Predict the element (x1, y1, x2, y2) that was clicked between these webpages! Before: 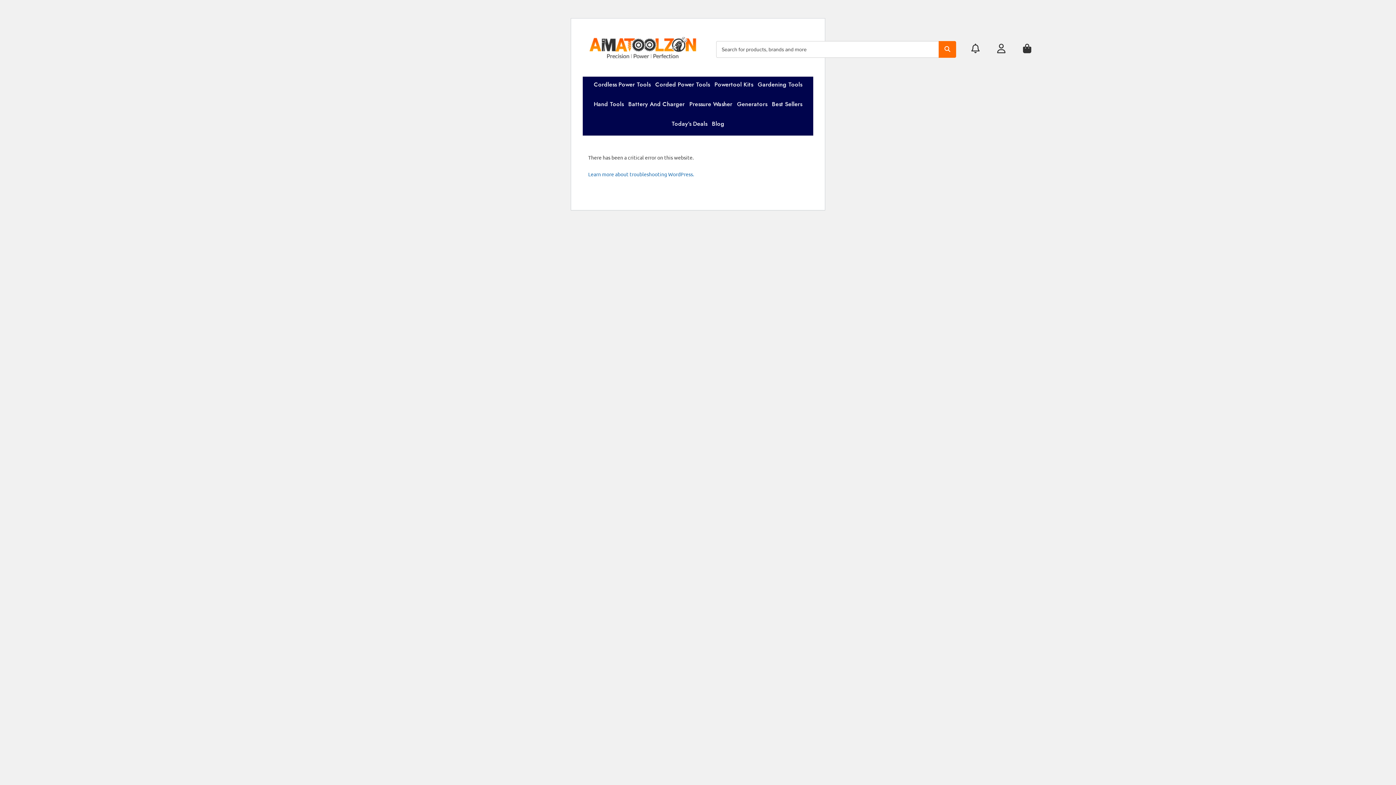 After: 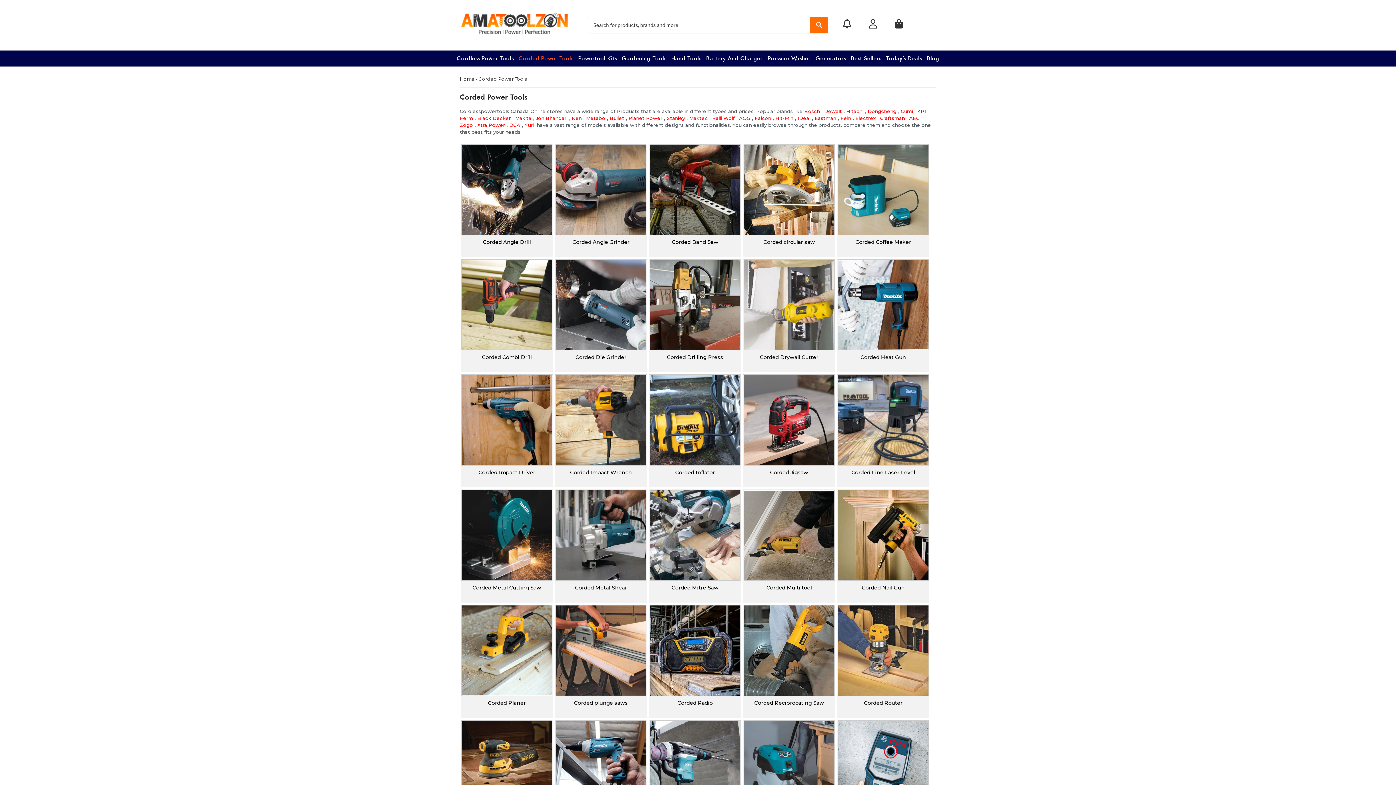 Action: bbox: (653, 76, 711, 92) label: Corded Power Tools